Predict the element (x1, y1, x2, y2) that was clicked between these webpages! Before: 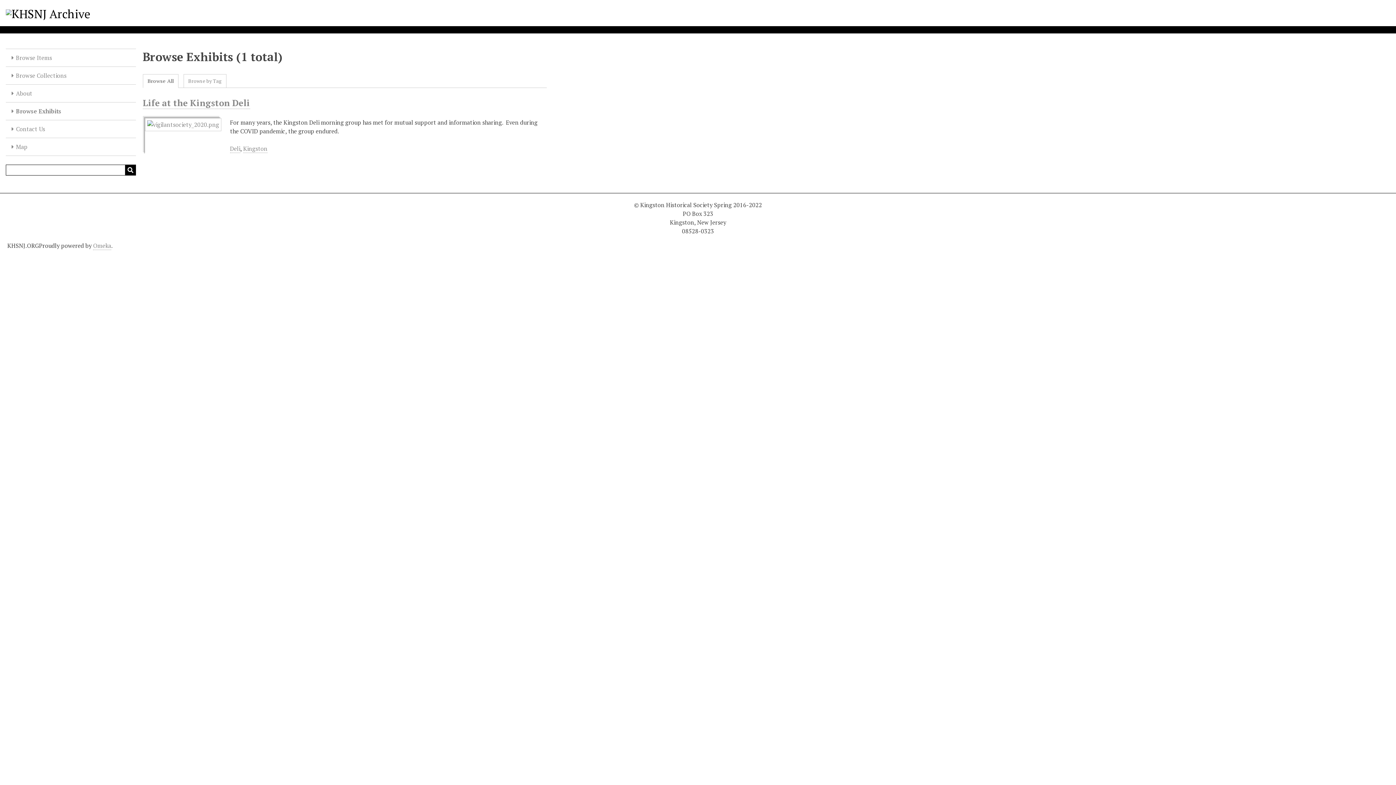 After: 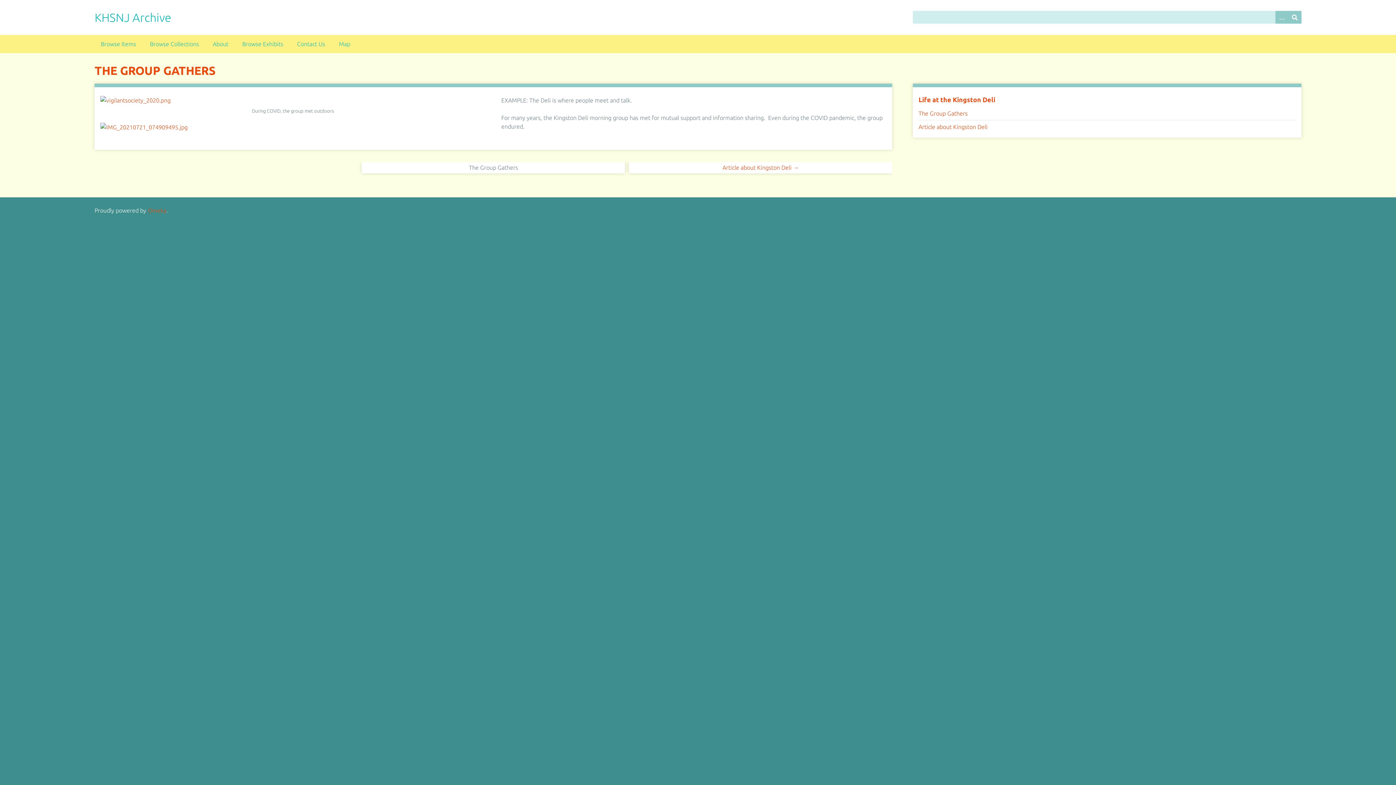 Action: bbox: (142, 97, 250, 109) label: Life at the Kingston Deli